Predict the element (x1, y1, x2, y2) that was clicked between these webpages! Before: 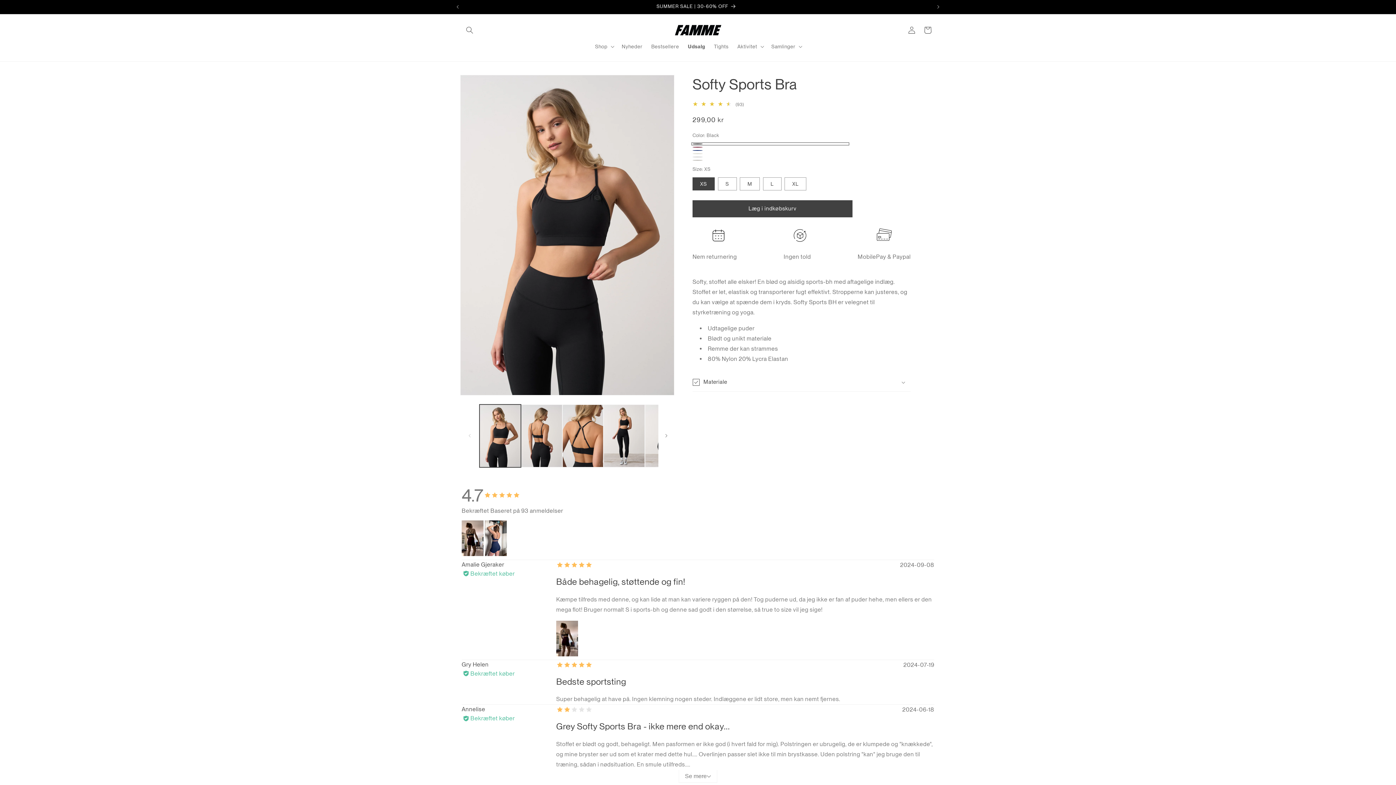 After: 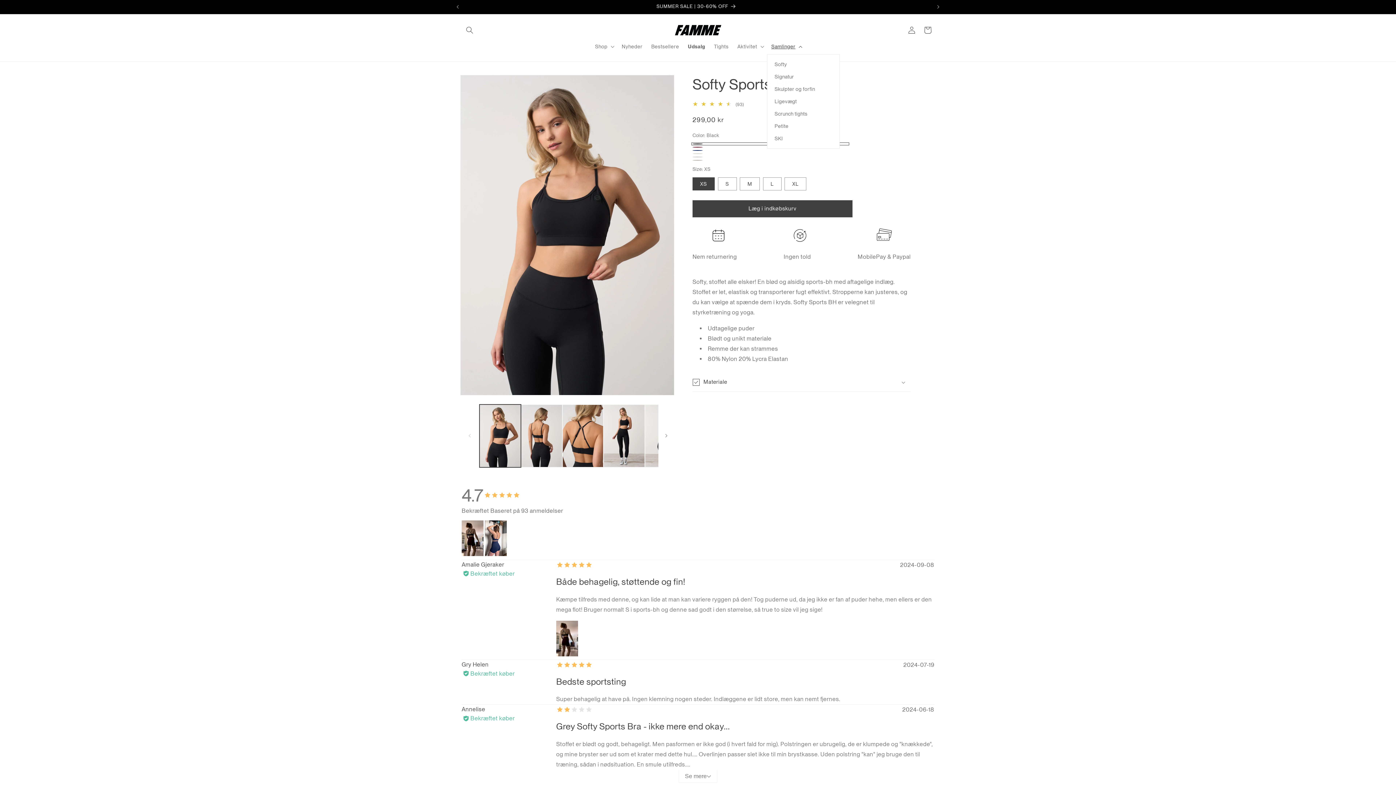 Action: bbox: (767, 38, 805, 54) label: Samlinger